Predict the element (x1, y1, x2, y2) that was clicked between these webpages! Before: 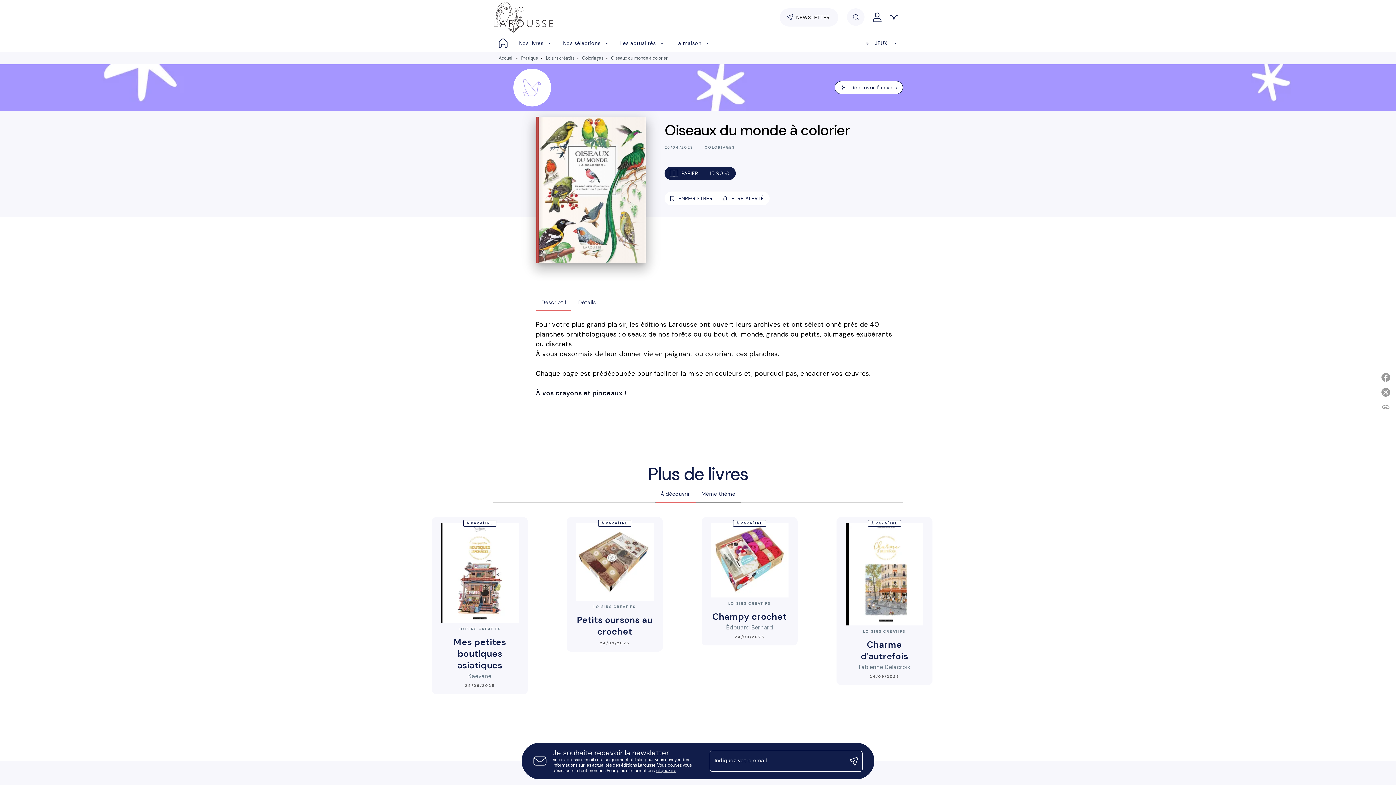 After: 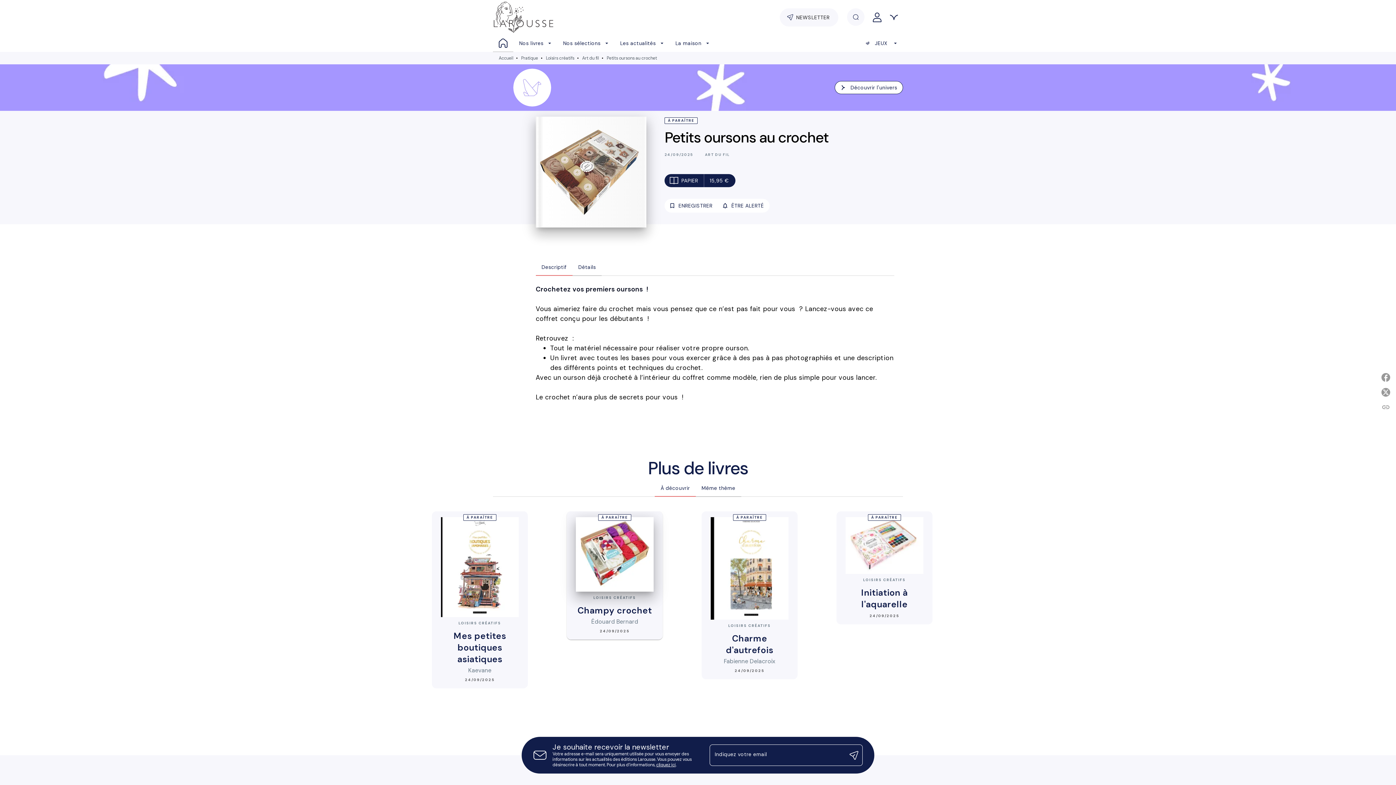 Action: bbox: (566, 517, 662, 651) label: À PARAÎTRE
LOISIRS CRÉATIFS
Petits oursons au crochet
24/09/2025